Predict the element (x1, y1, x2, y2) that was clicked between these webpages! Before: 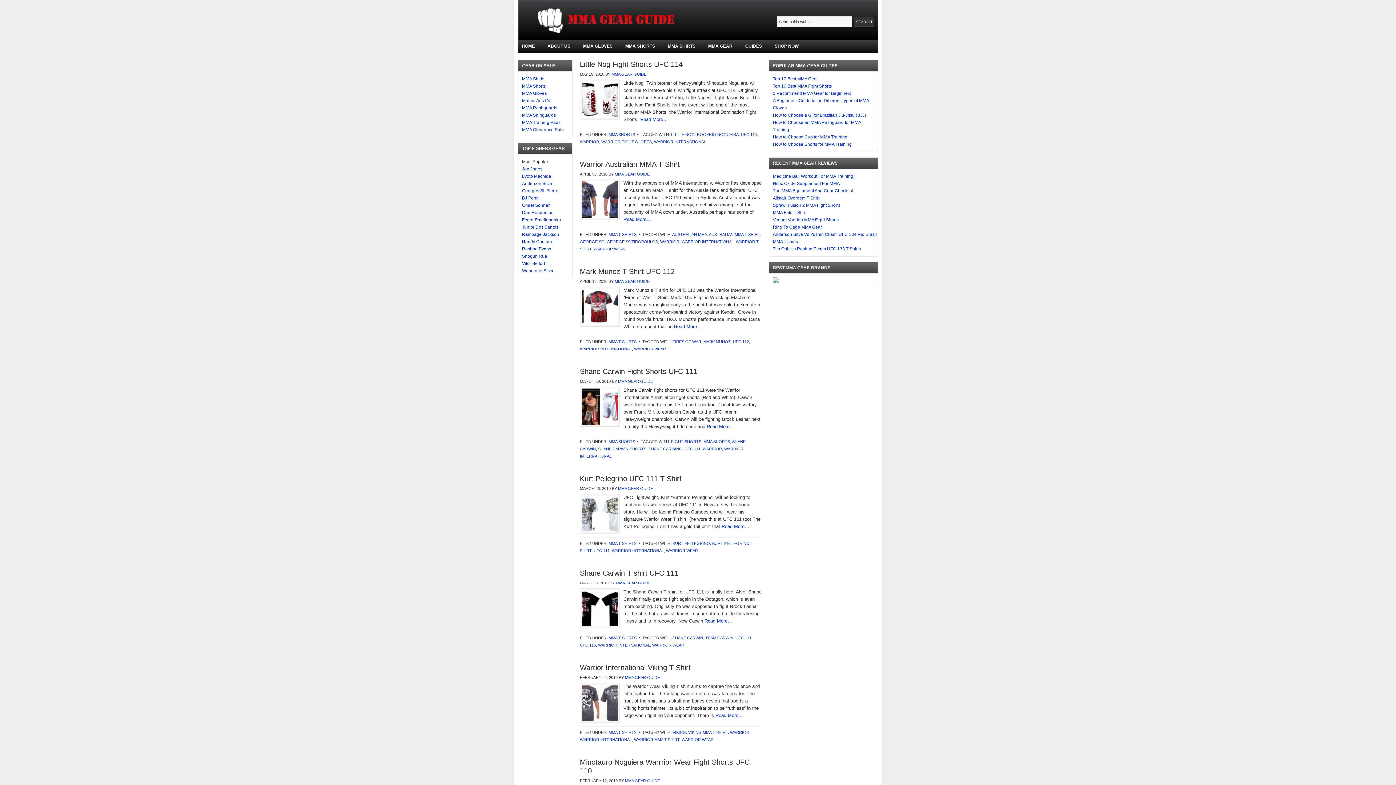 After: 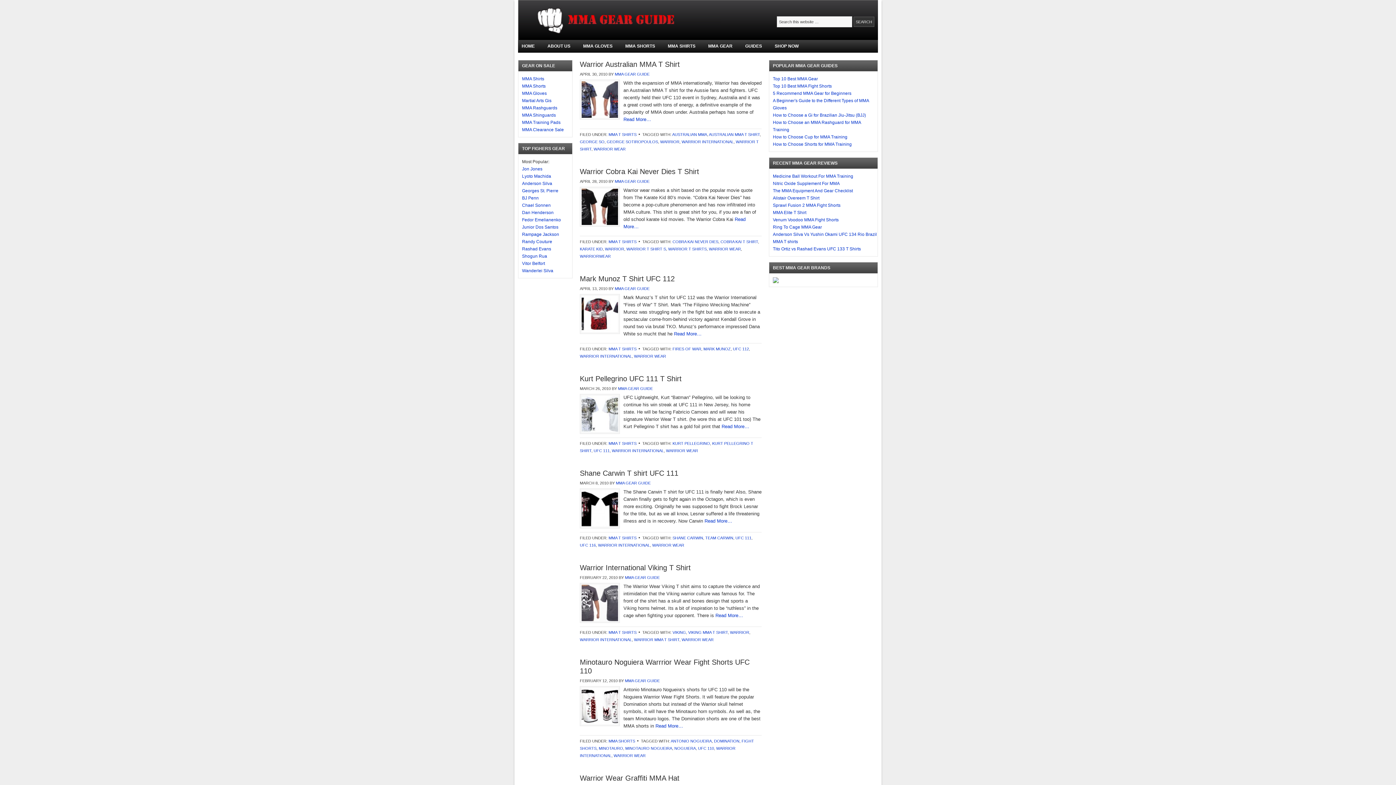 Action: label: WARRIOR WEAR bbox: (666, 548, 698, 553)